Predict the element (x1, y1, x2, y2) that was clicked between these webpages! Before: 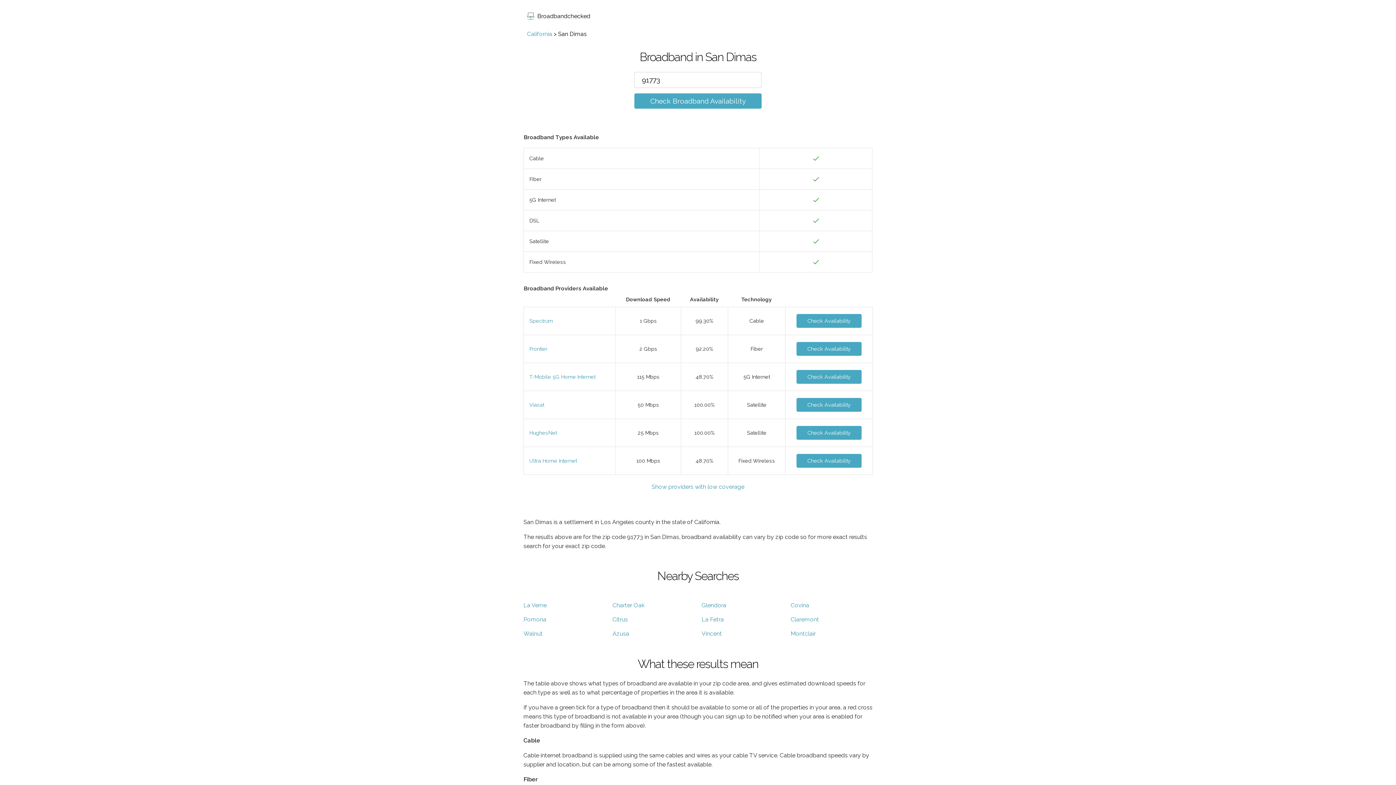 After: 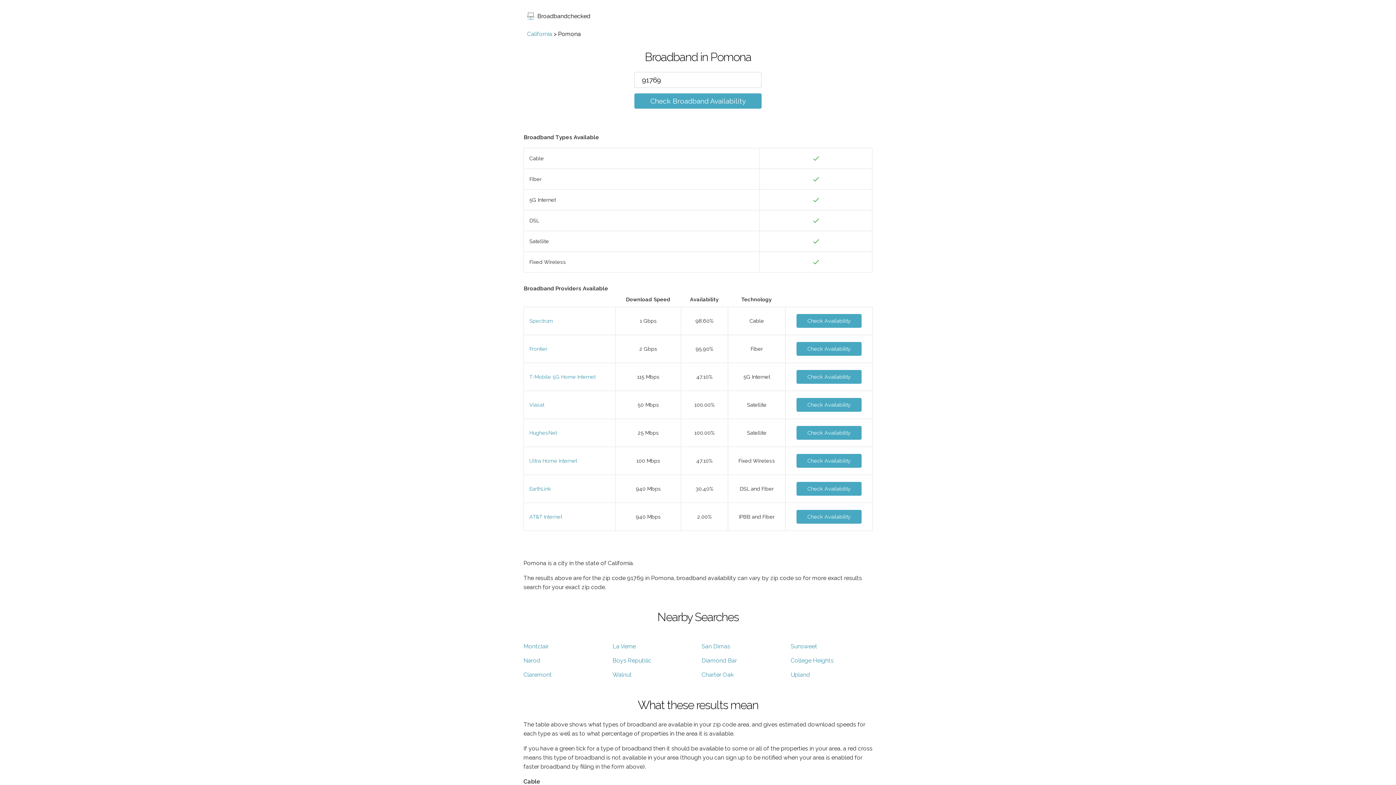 Action: bbox: (523, 616, 546, 623) label: Pomona